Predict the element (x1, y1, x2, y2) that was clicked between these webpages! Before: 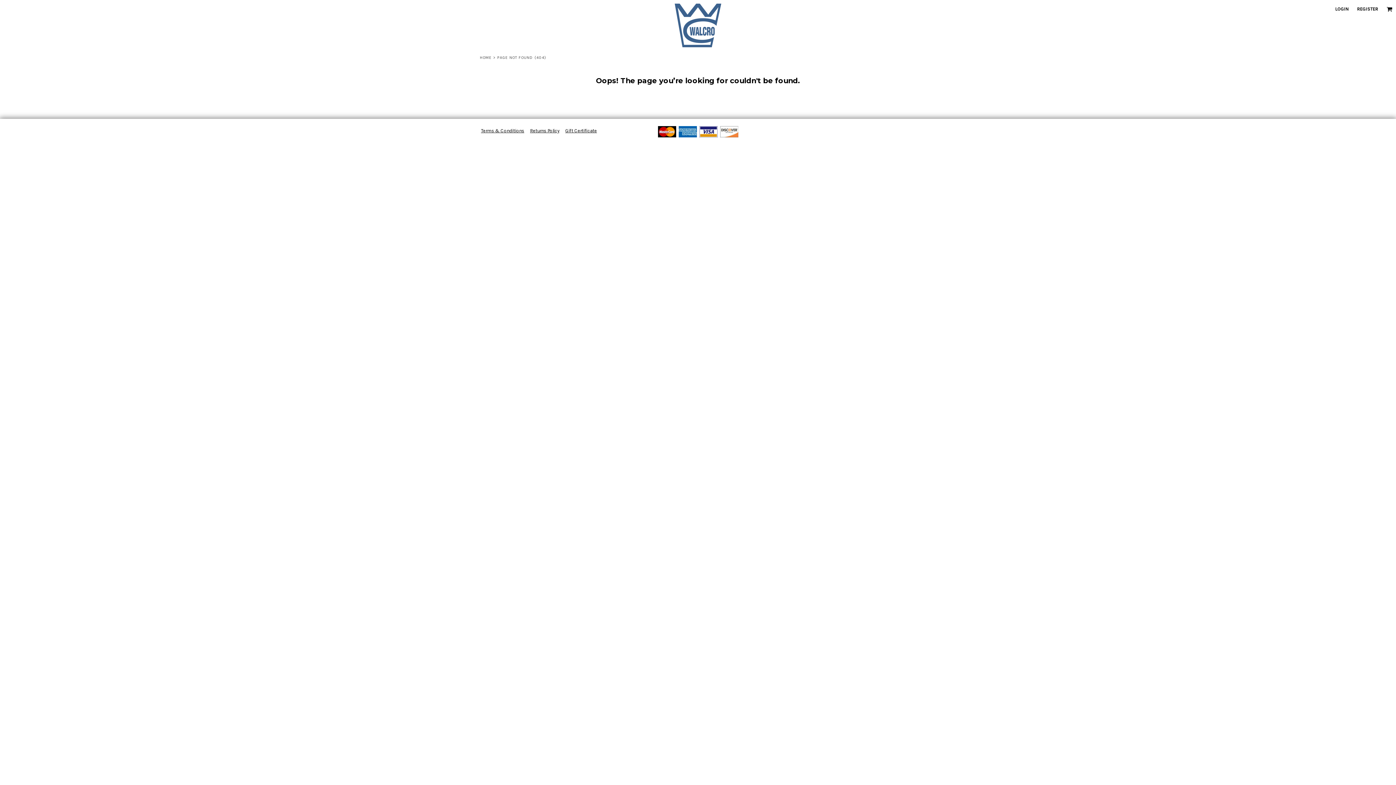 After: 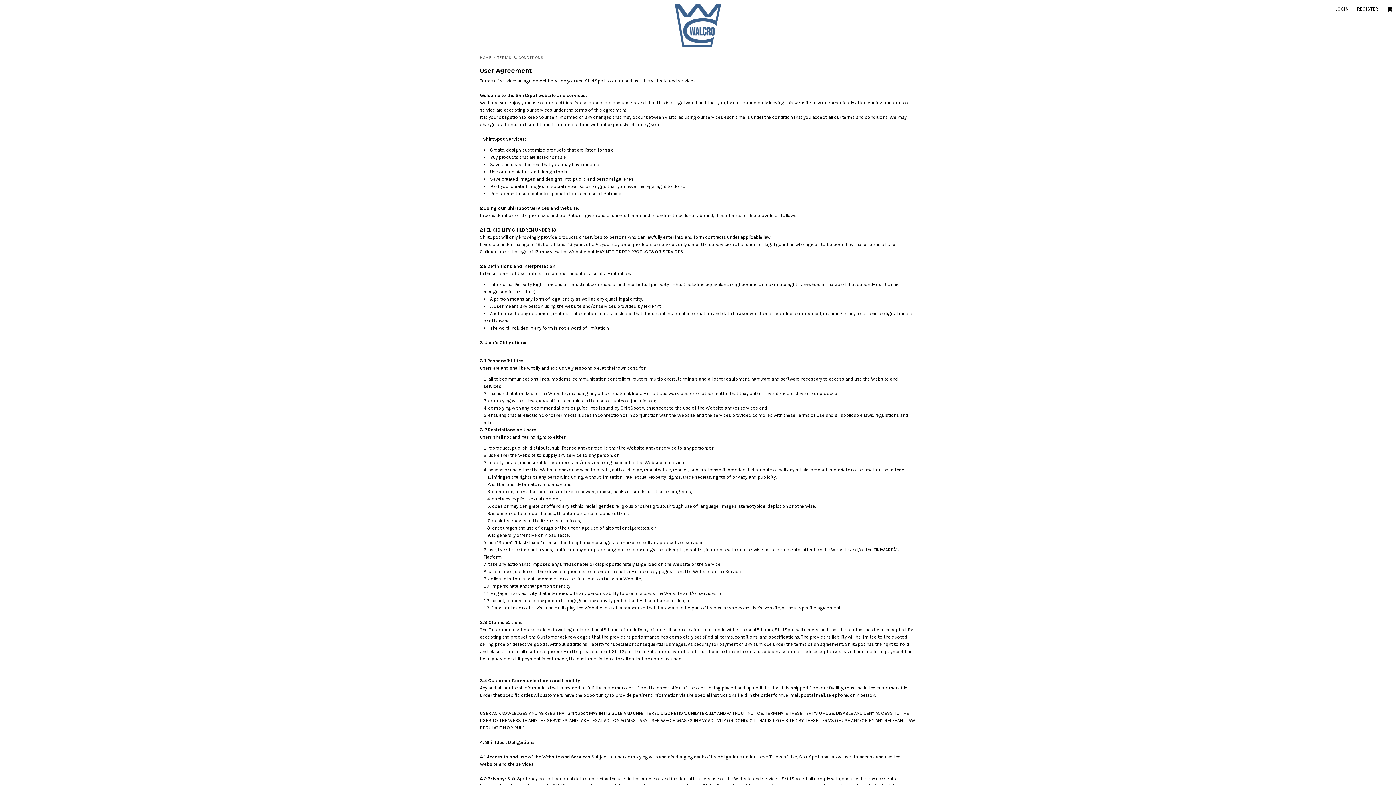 Action: bbox: (481, 128, 524, 133) label: Terms & Conditions